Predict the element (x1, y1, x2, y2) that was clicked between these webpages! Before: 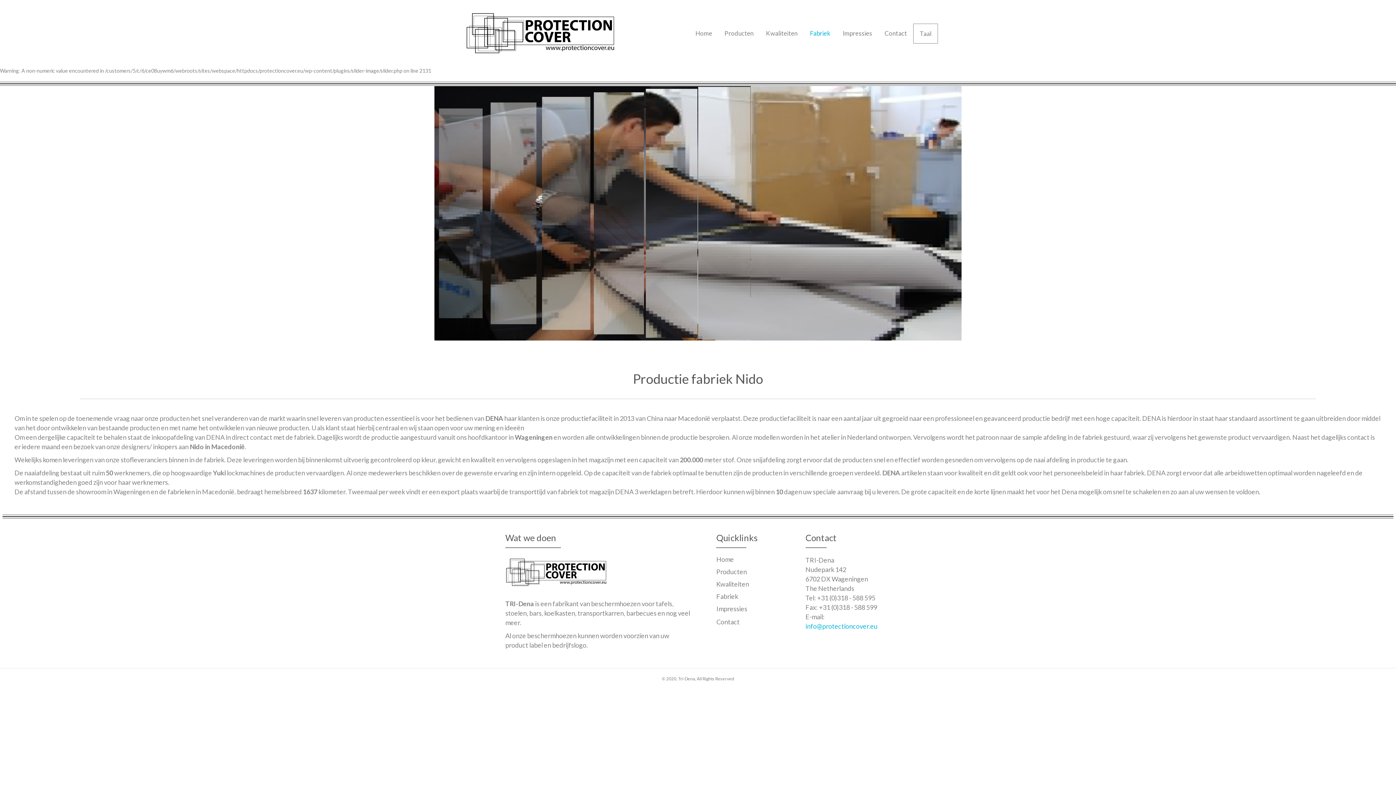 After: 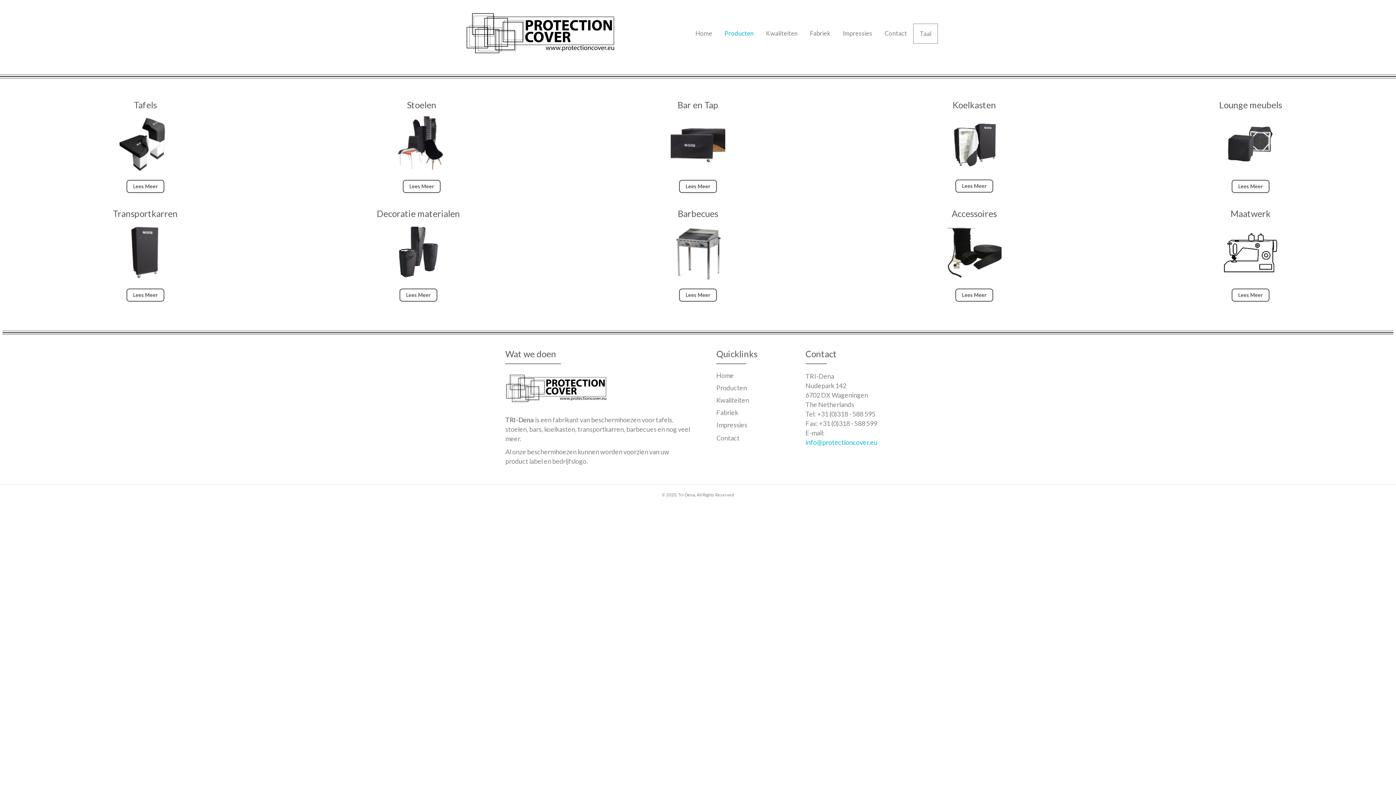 Action: label: Producten bbox: (716, 568, 747, 576)